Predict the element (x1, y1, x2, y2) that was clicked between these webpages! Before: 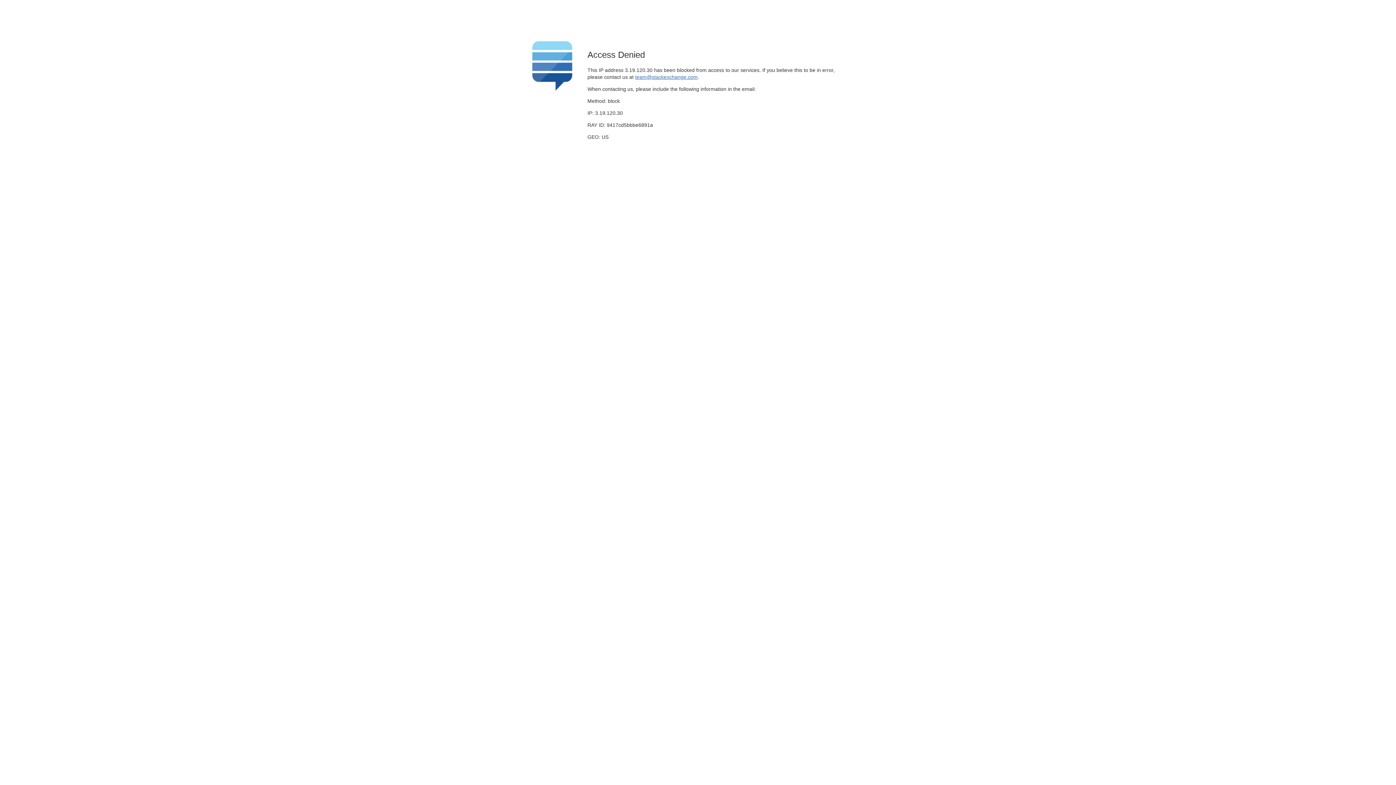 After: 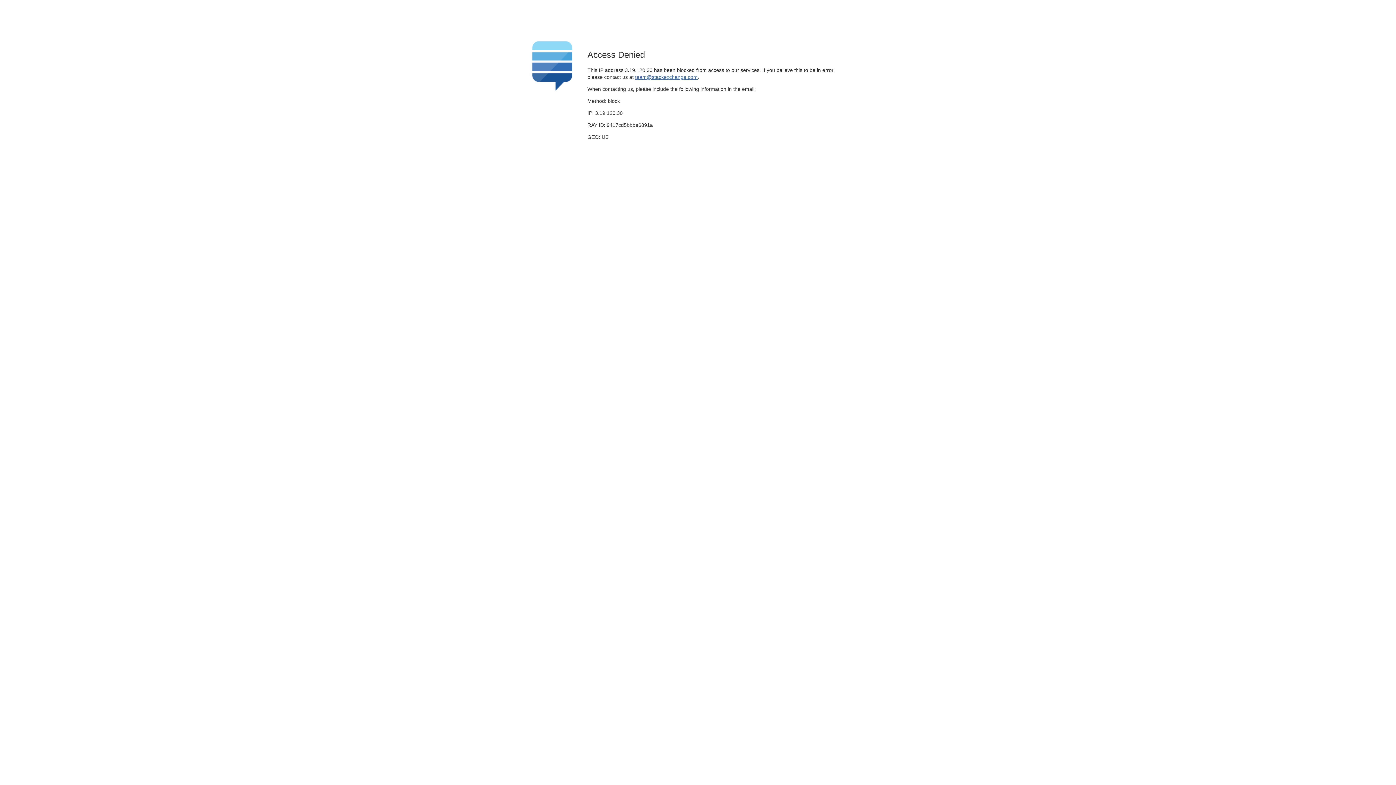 Action: bbox: (635, 74, 697, 79) label: team@stackexchange.com